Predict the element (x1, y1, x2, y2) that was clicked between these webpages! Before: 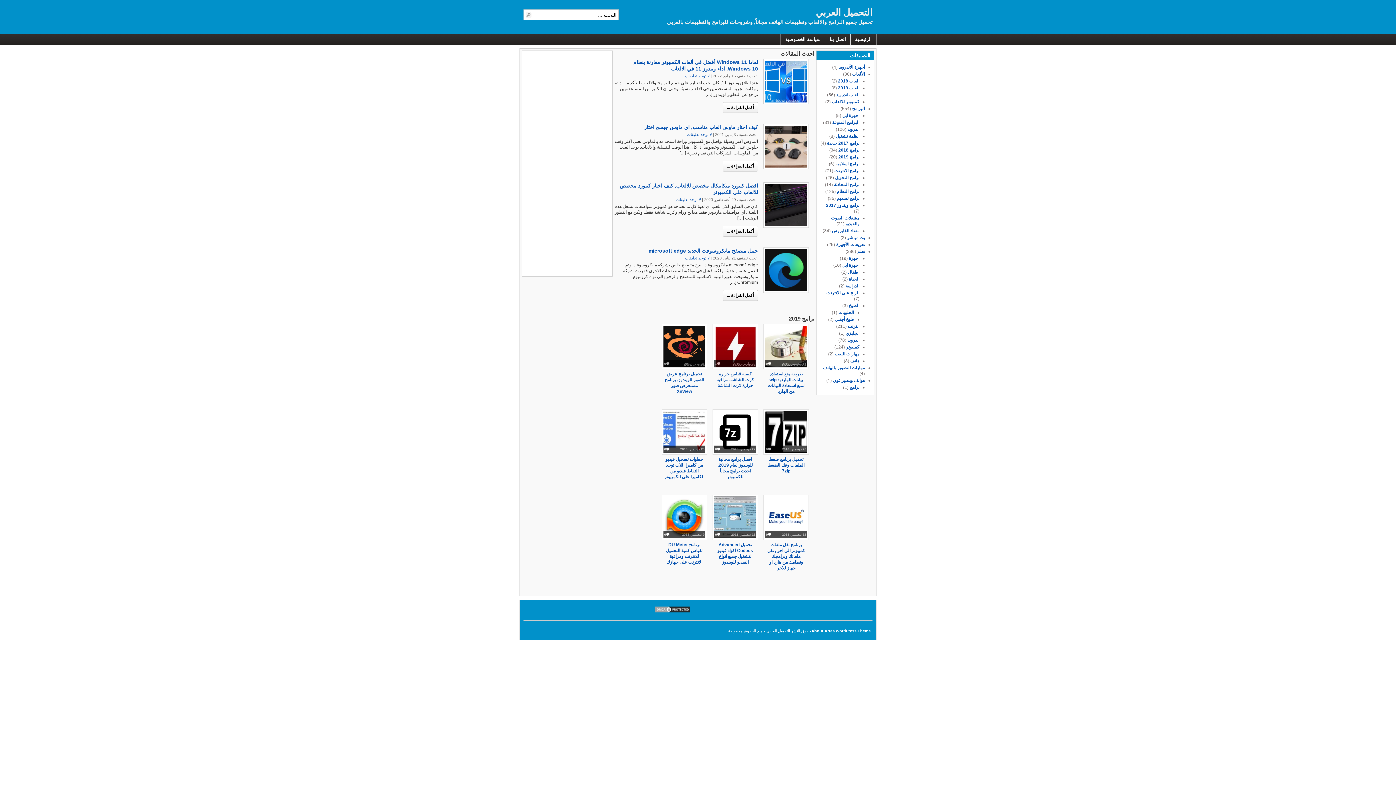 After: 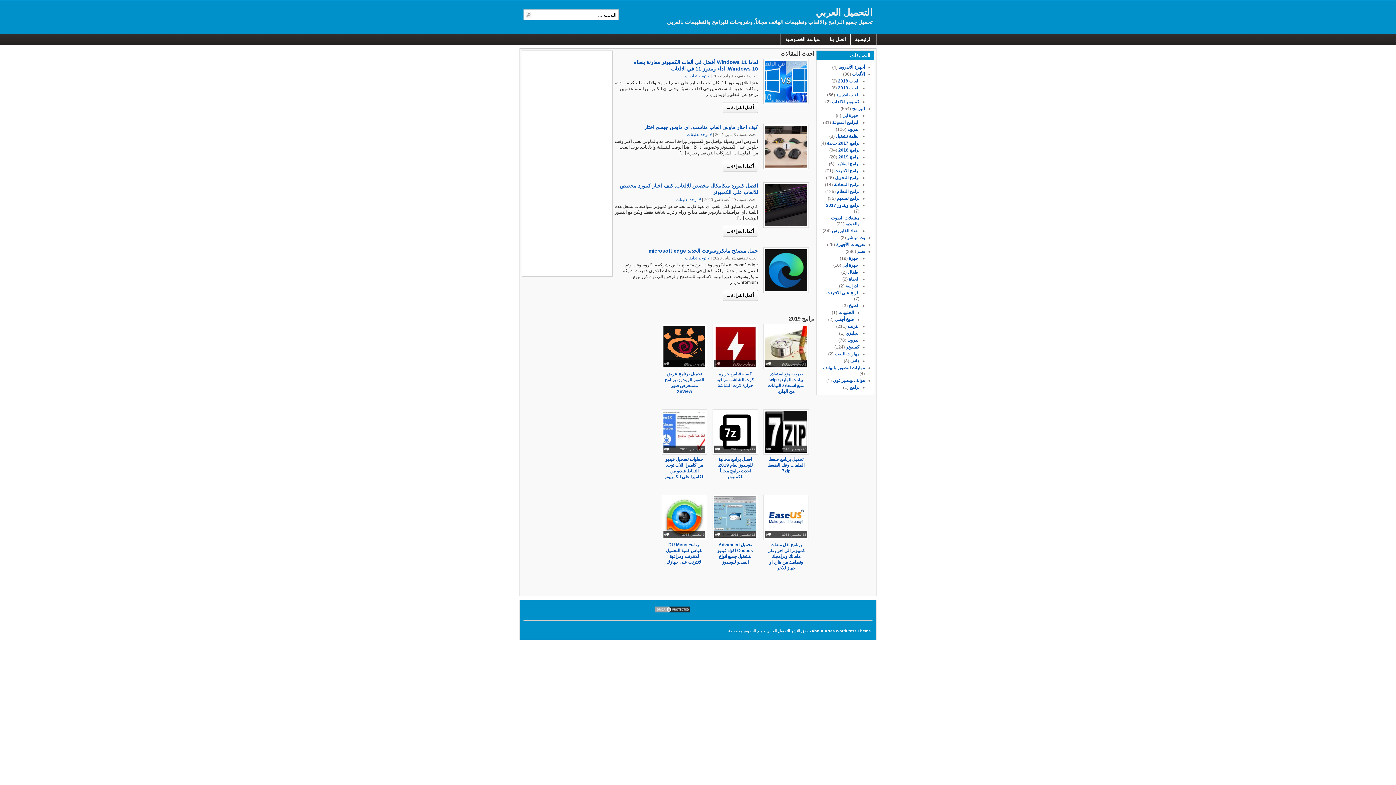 Action: label: أكمل القراءة ... bbox: (722, 290, 758, 301)